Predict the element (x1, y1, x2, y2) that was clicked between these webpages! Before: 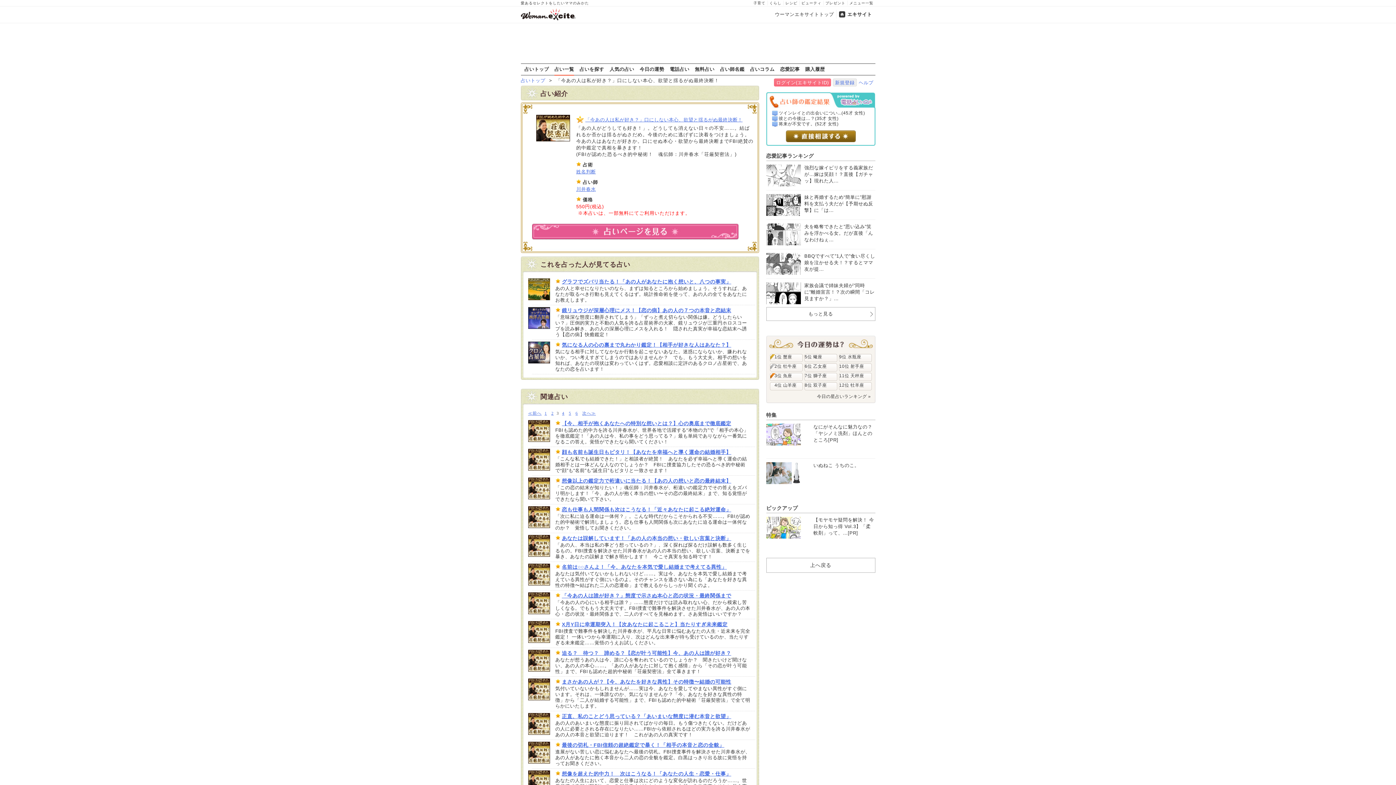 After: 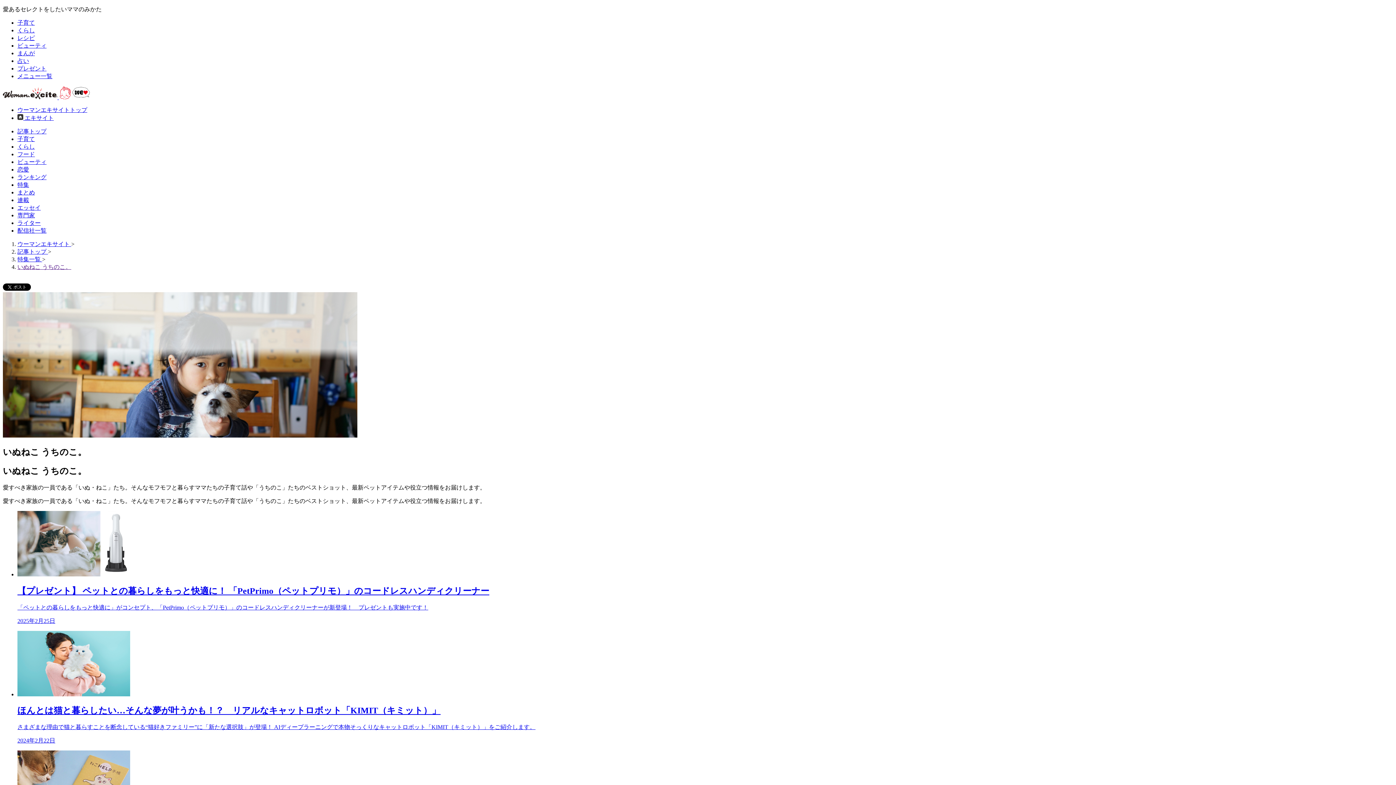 Action: label: いぬねこ うちのこ。 bbox: (766, 462, 875, 493)